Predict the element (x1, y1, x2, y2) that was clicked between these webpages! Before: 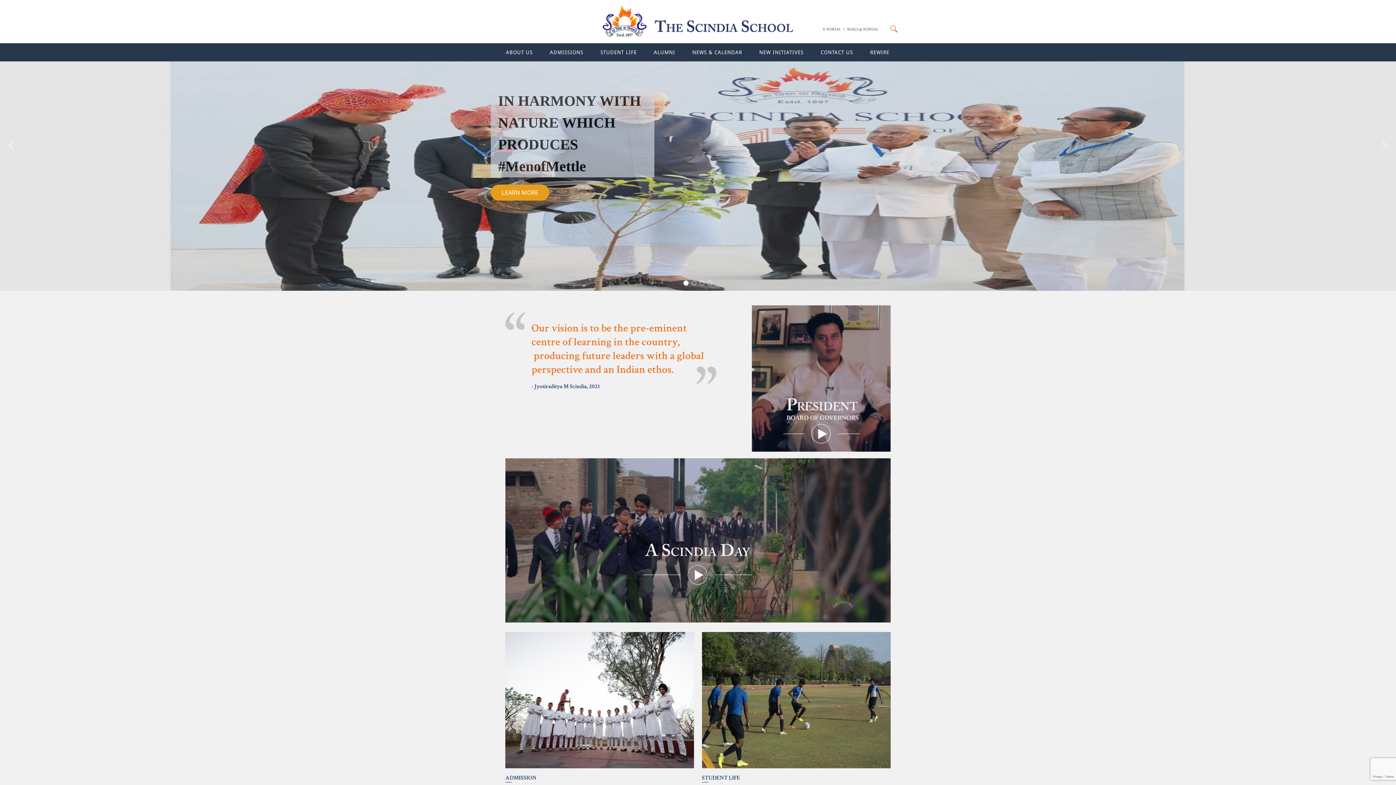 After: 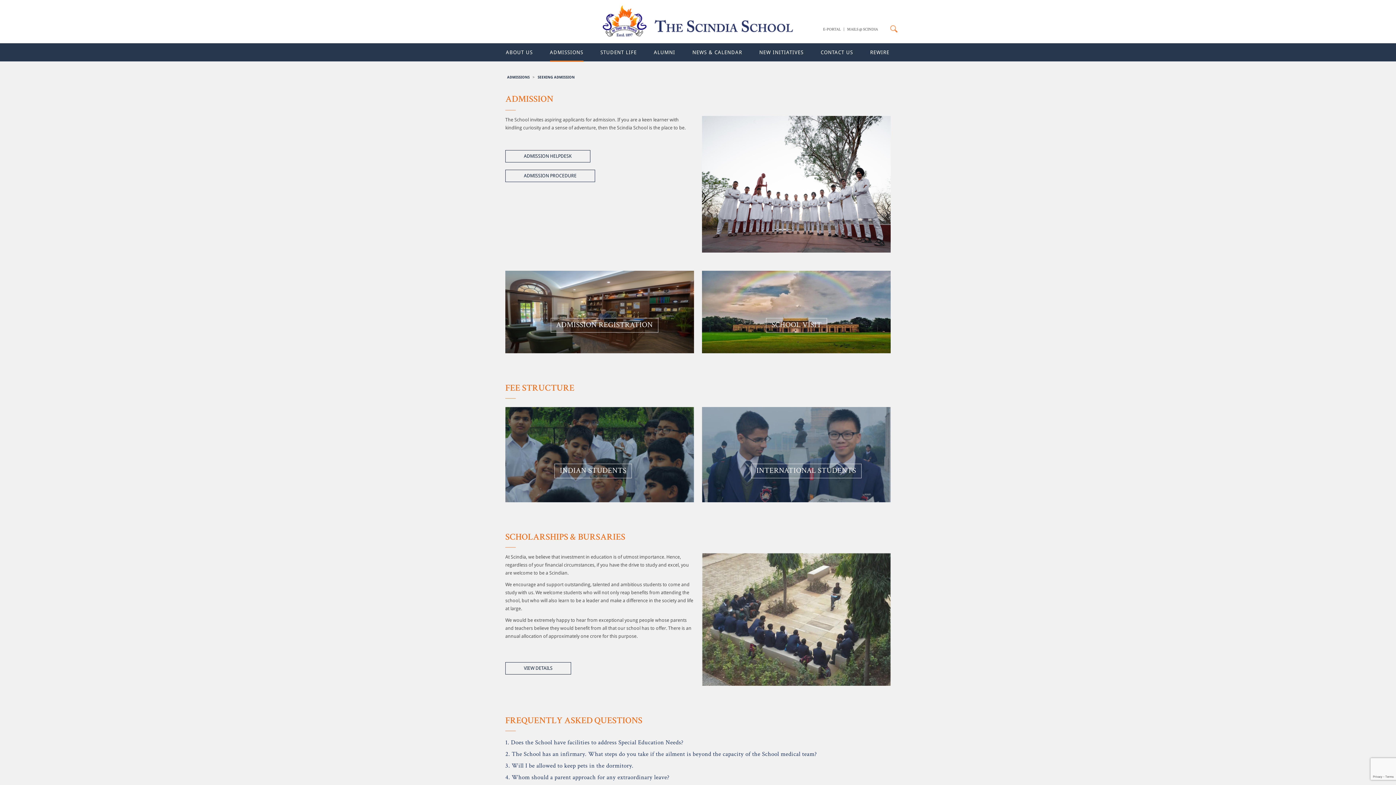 Action: bbox: (505, 697, 694, 702)